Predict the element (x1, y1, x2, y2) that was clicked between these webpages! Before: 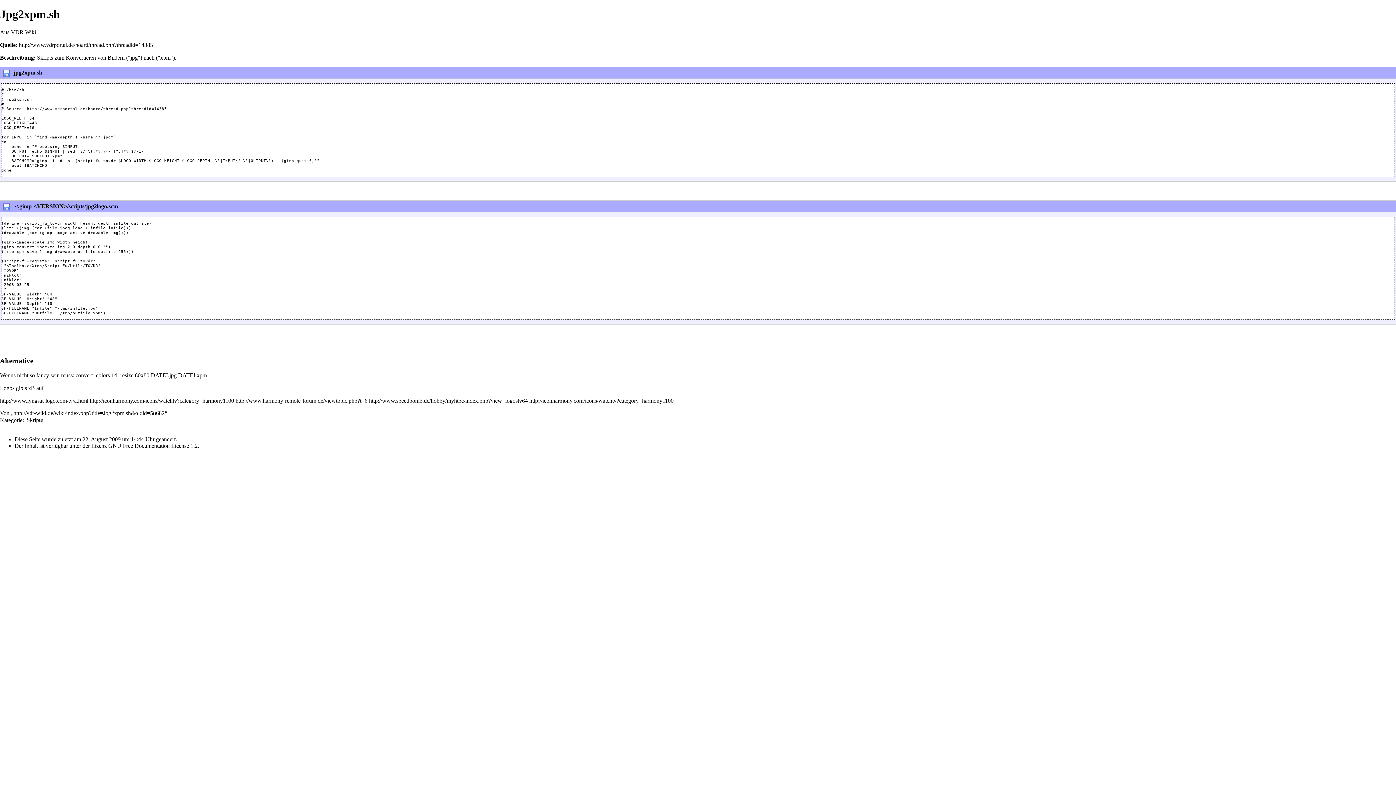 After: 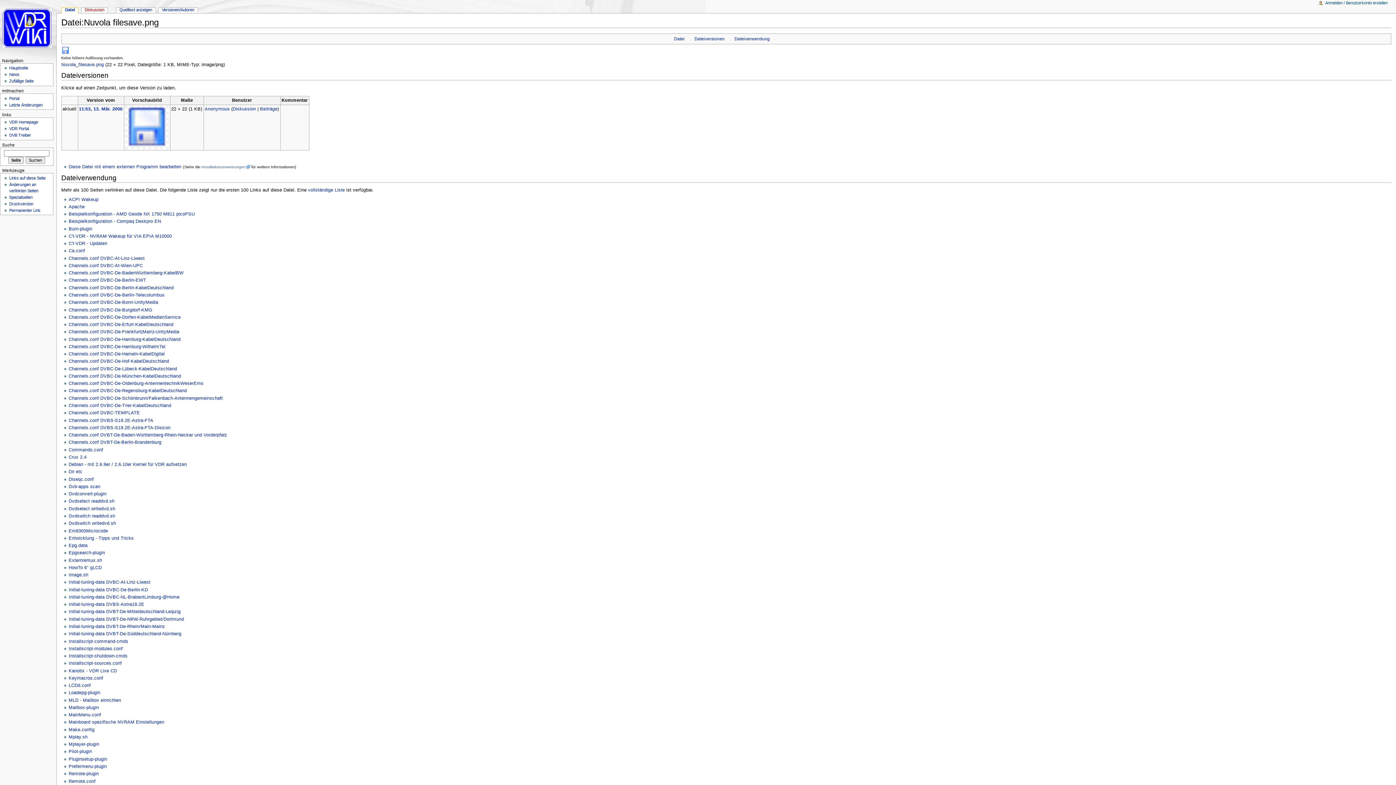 Action: bbox: (2, 69, 10, 75)